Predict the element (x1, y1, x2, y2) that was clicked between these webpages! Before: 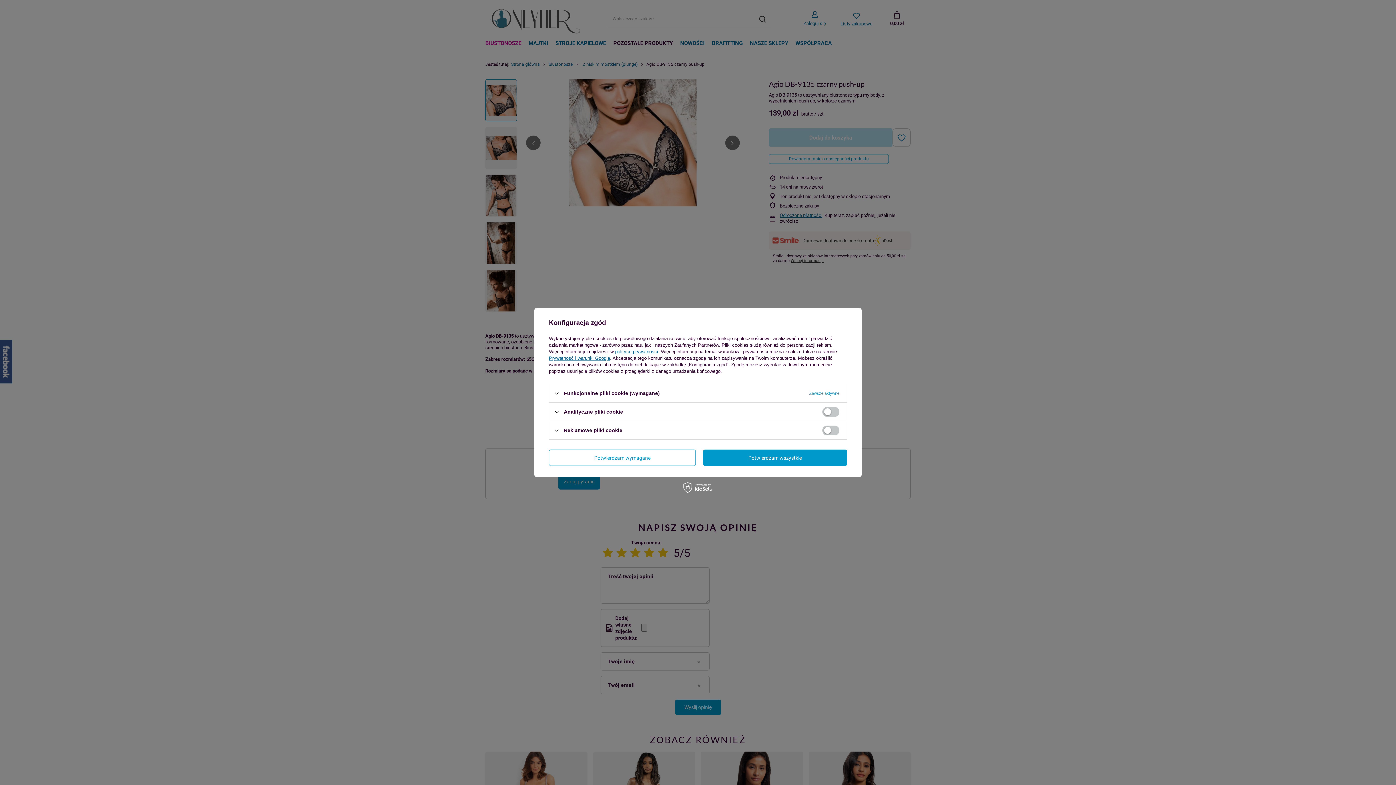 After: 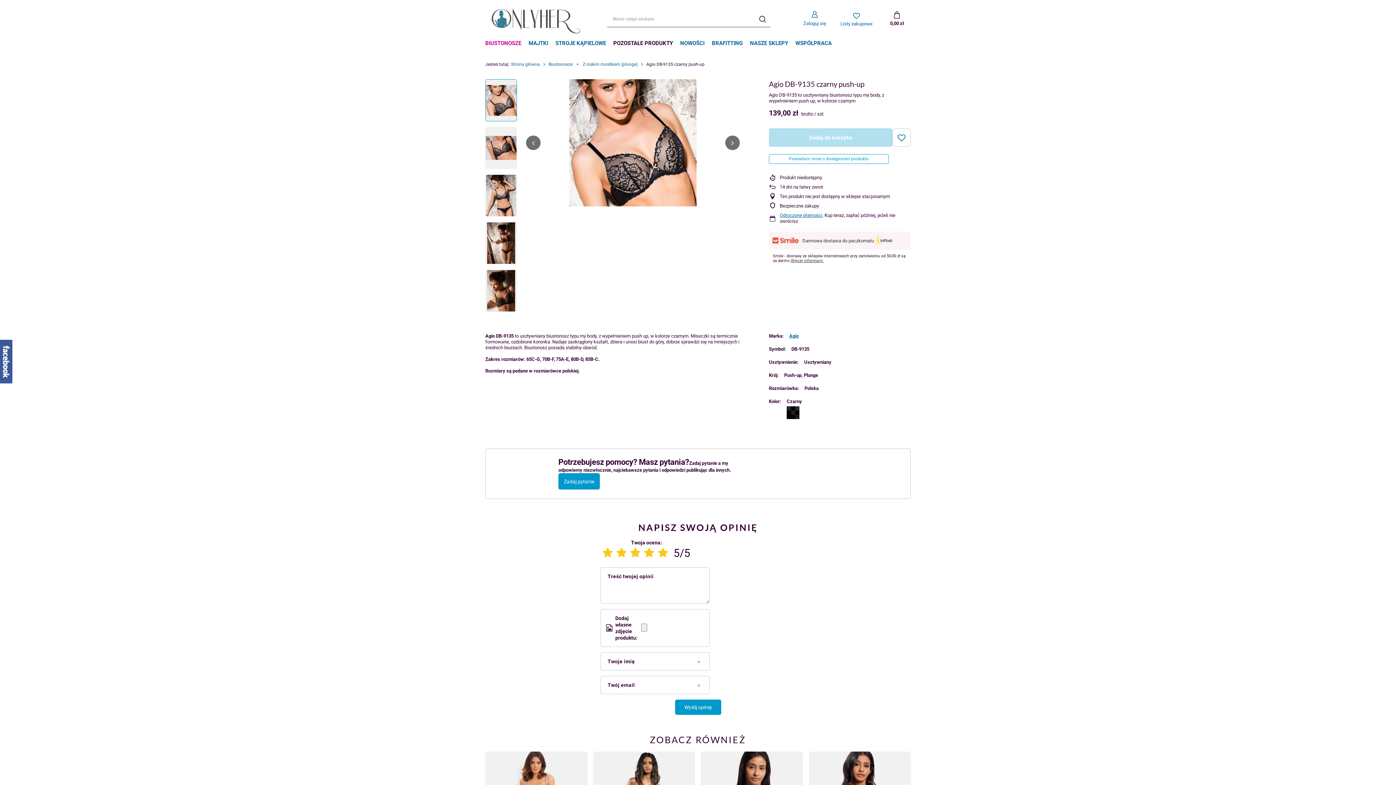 Action: label: Potwierdzam wymagane bbox: (549, 449, 696, 466)